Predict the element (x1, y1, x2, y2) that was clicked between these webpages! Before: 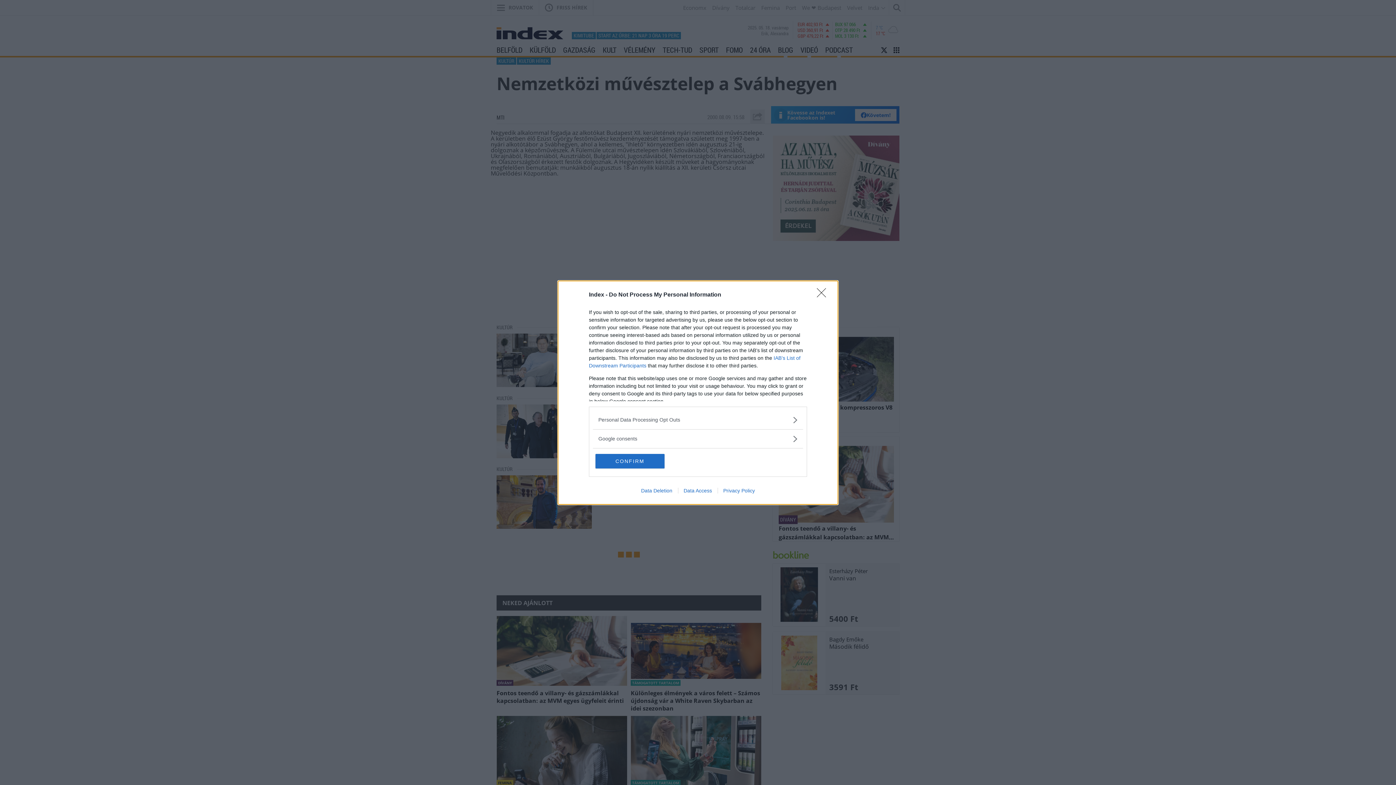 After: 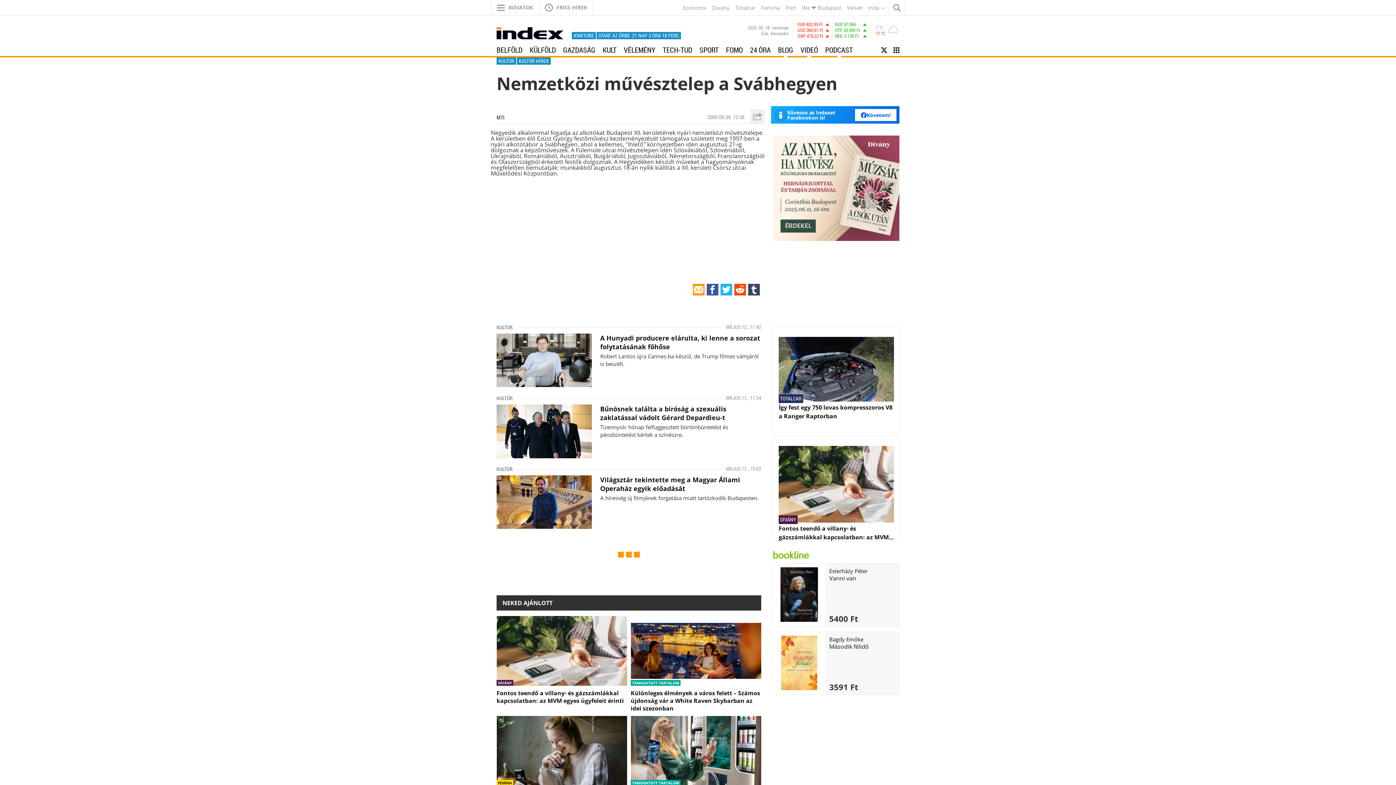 Action: label: Close bbox: (817, 288, 830, 302)